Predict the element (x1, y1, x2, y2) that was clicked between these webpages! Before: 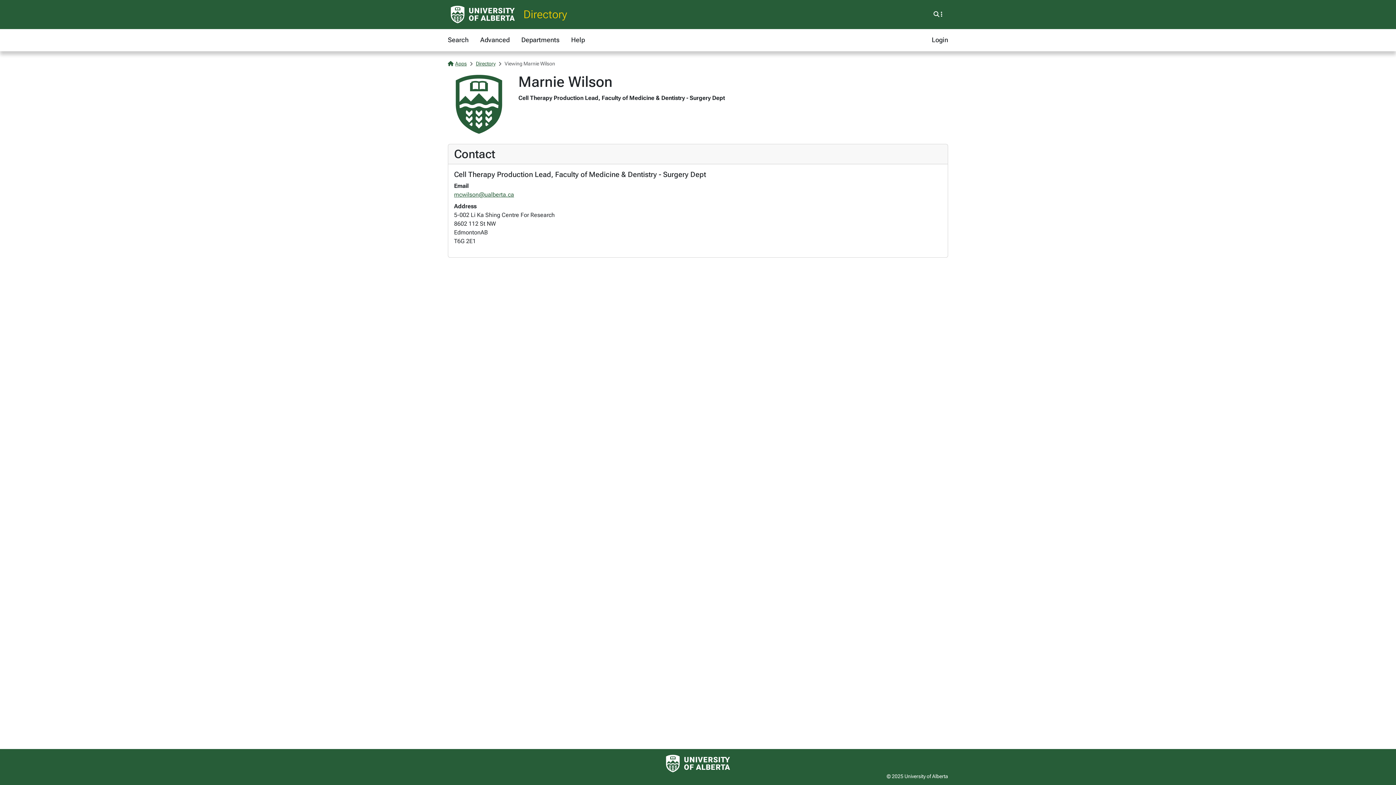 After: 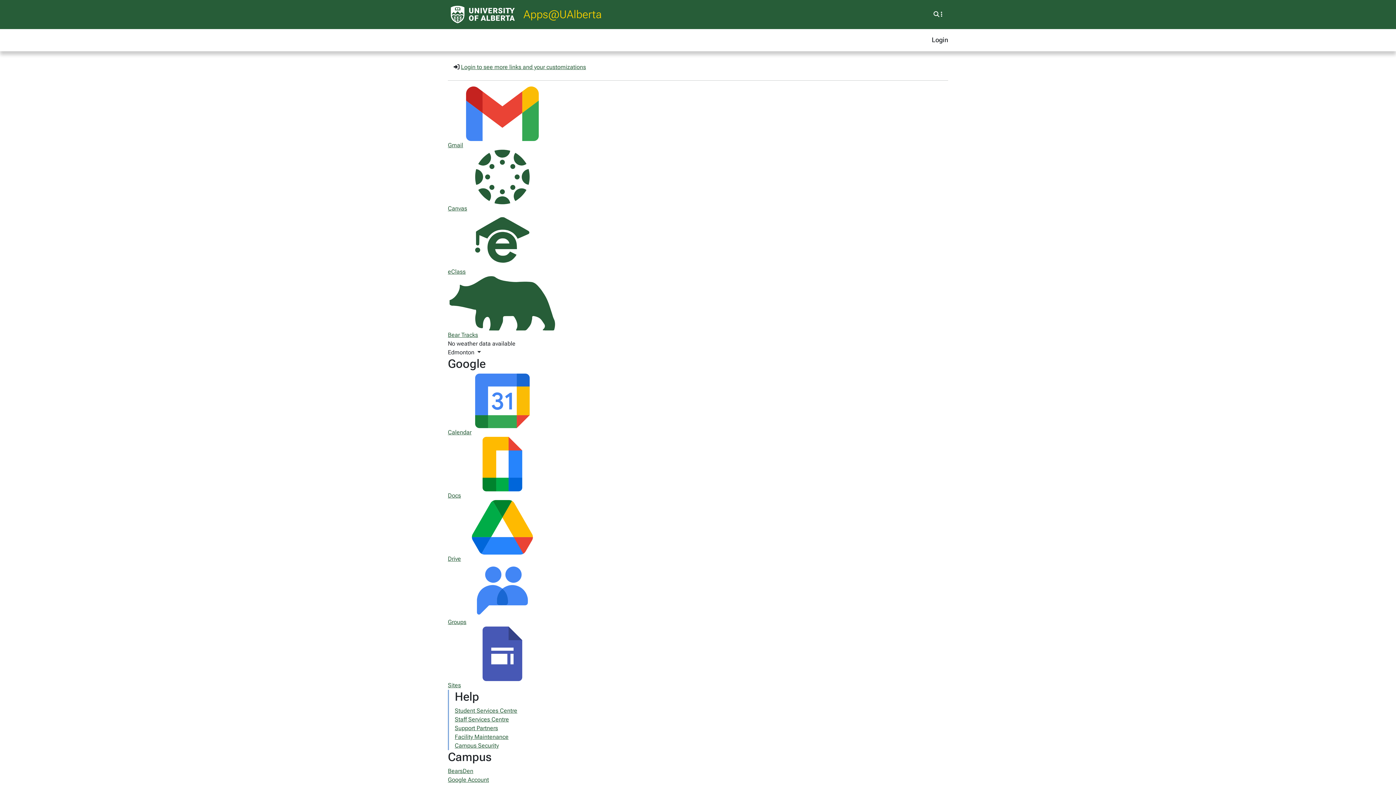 Action: label: Apps bbox: (448, 60, 466, 66)